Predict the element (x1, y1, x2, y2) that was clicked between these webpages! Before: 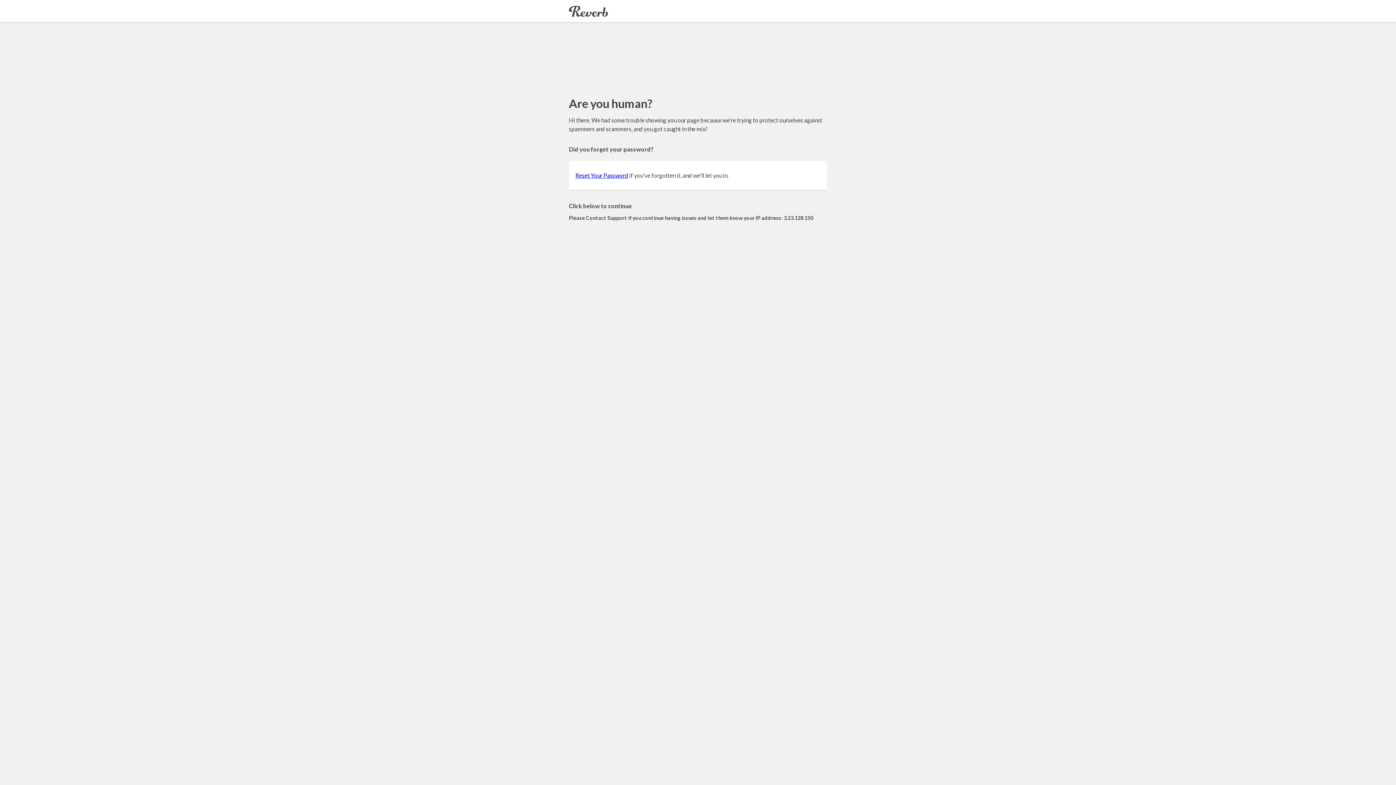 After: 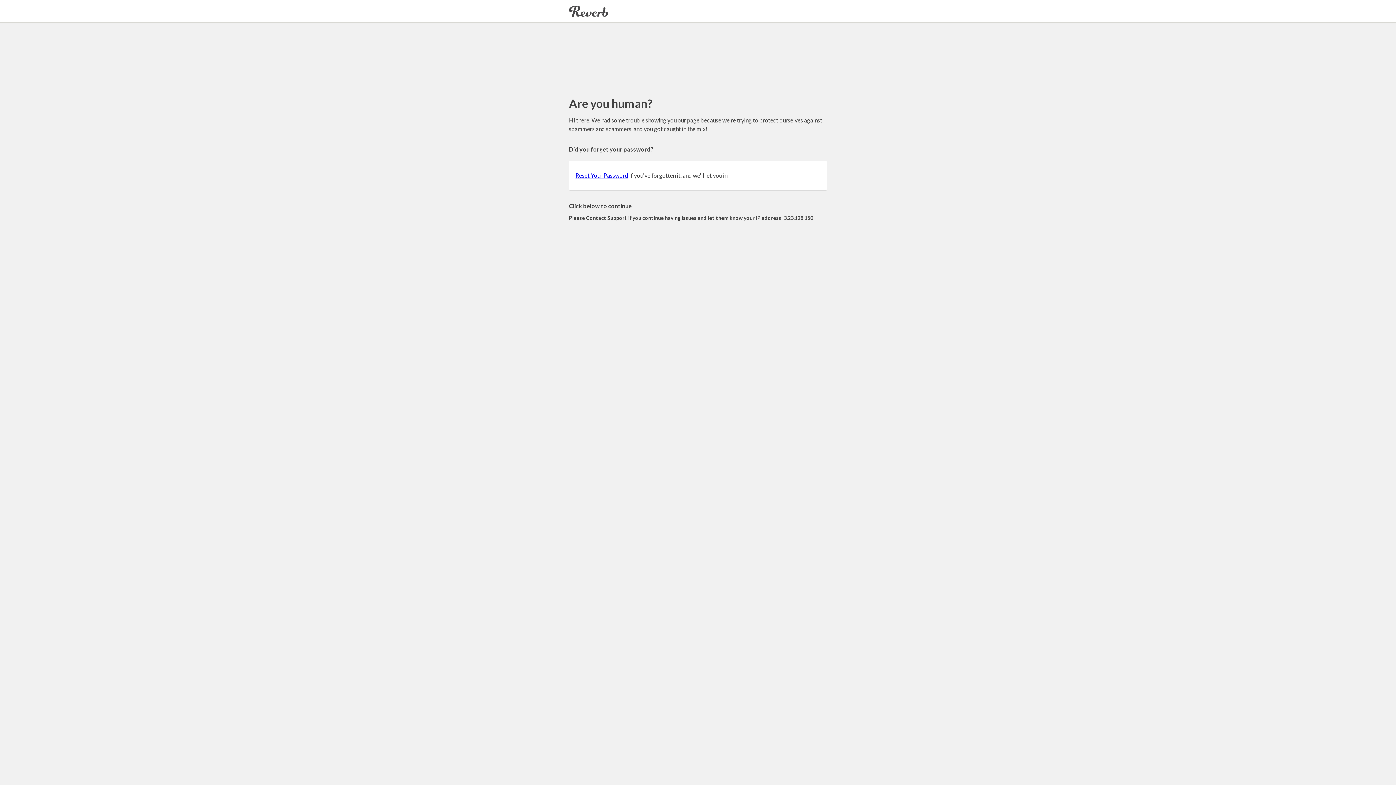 Action: bbox: (575, 172, 628, 178) label: Reset Your Password